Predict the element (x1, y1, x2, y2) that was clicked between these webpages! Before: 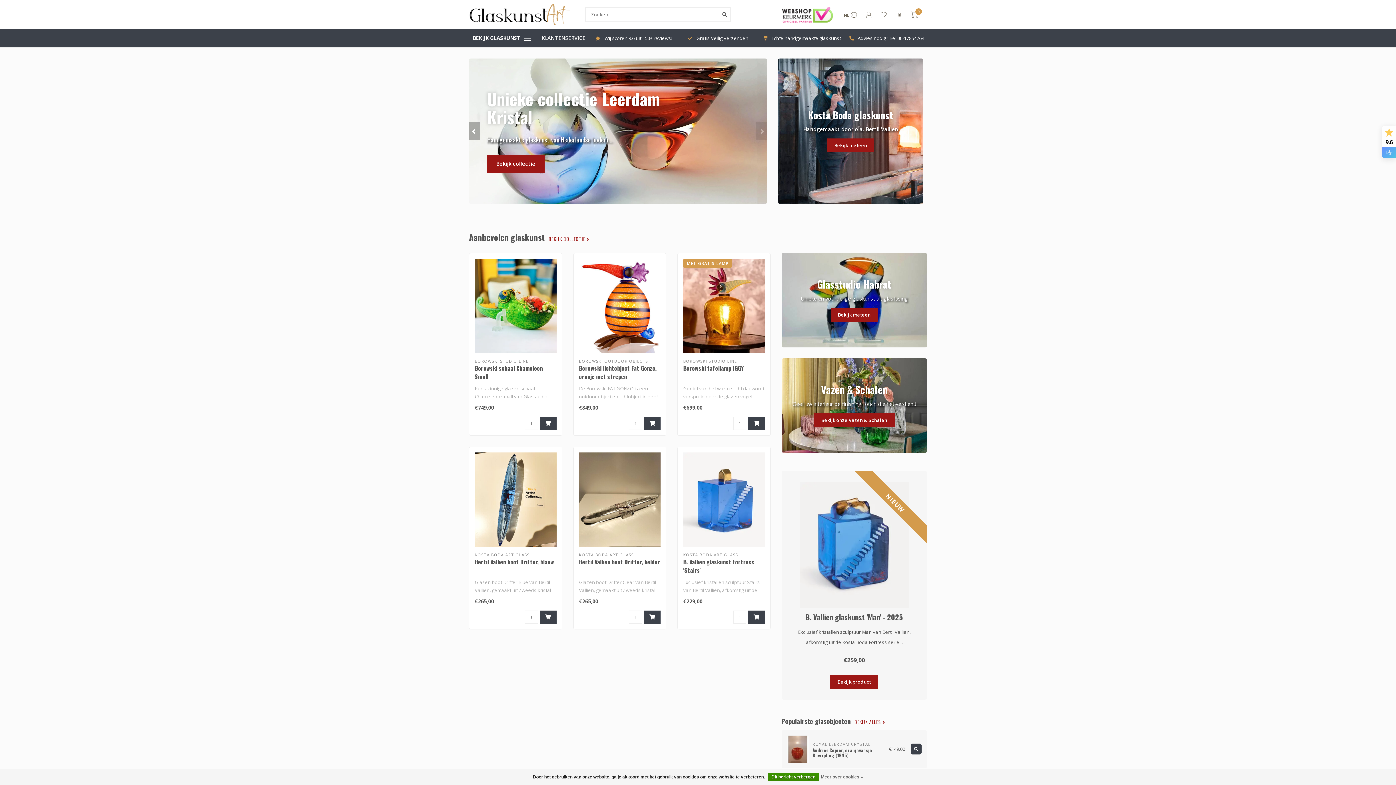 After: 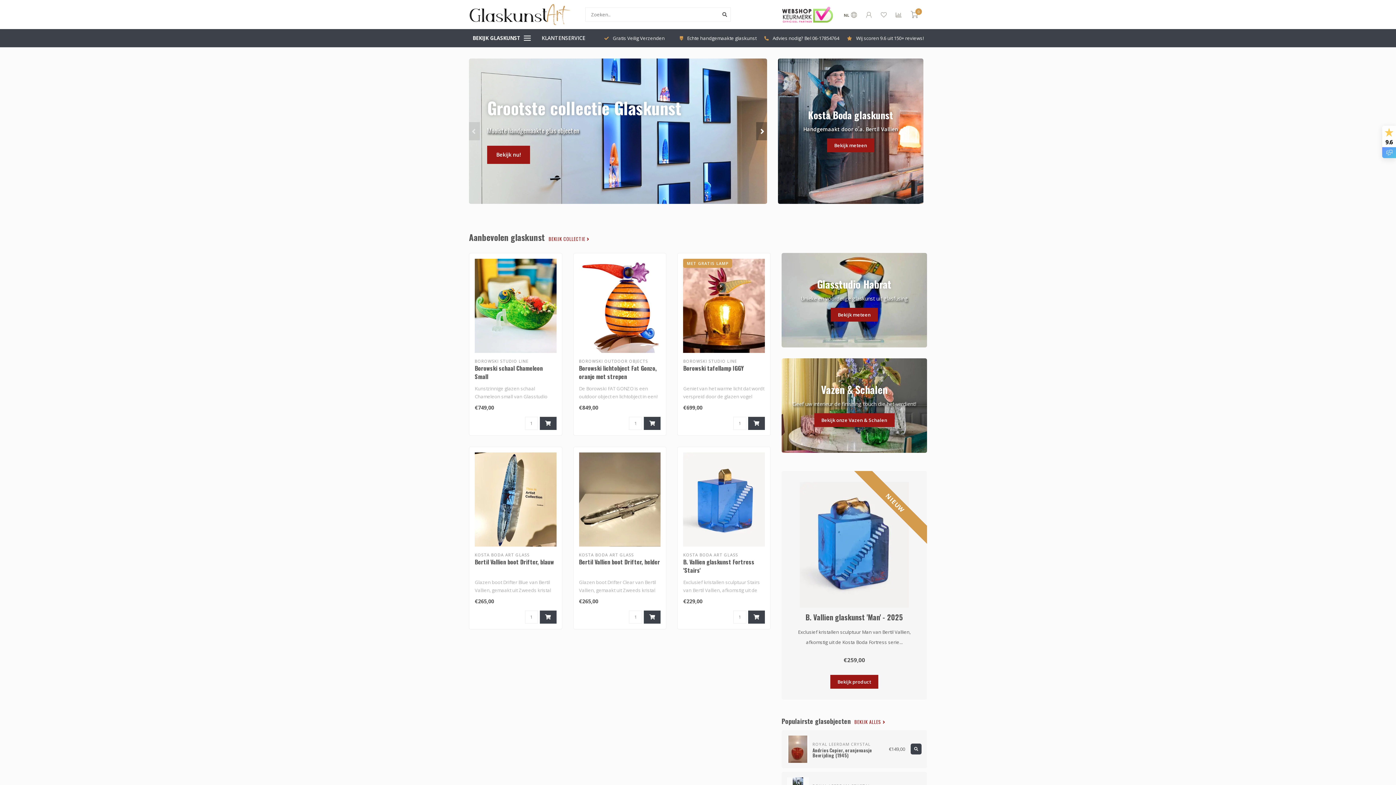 Action: bbox: (748, 417, 765, 430)